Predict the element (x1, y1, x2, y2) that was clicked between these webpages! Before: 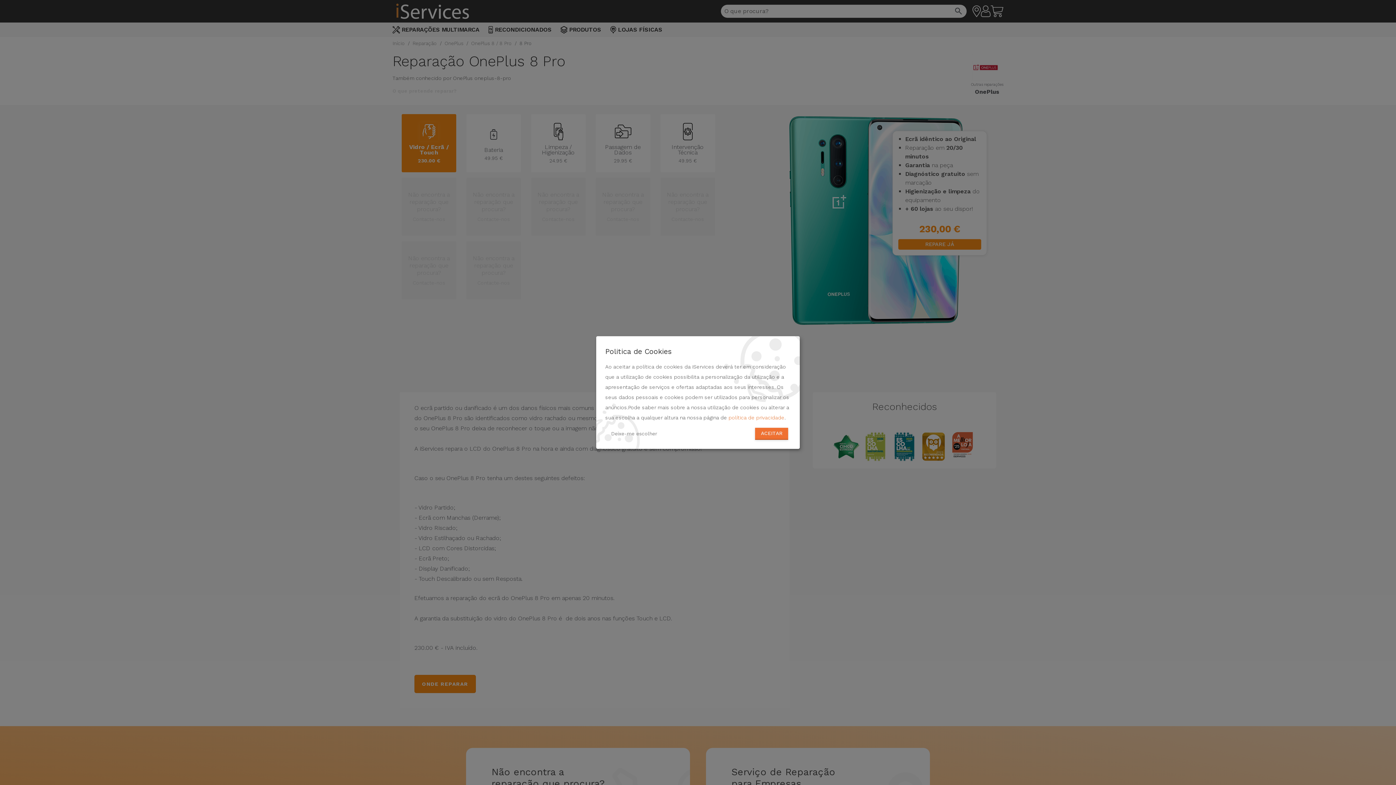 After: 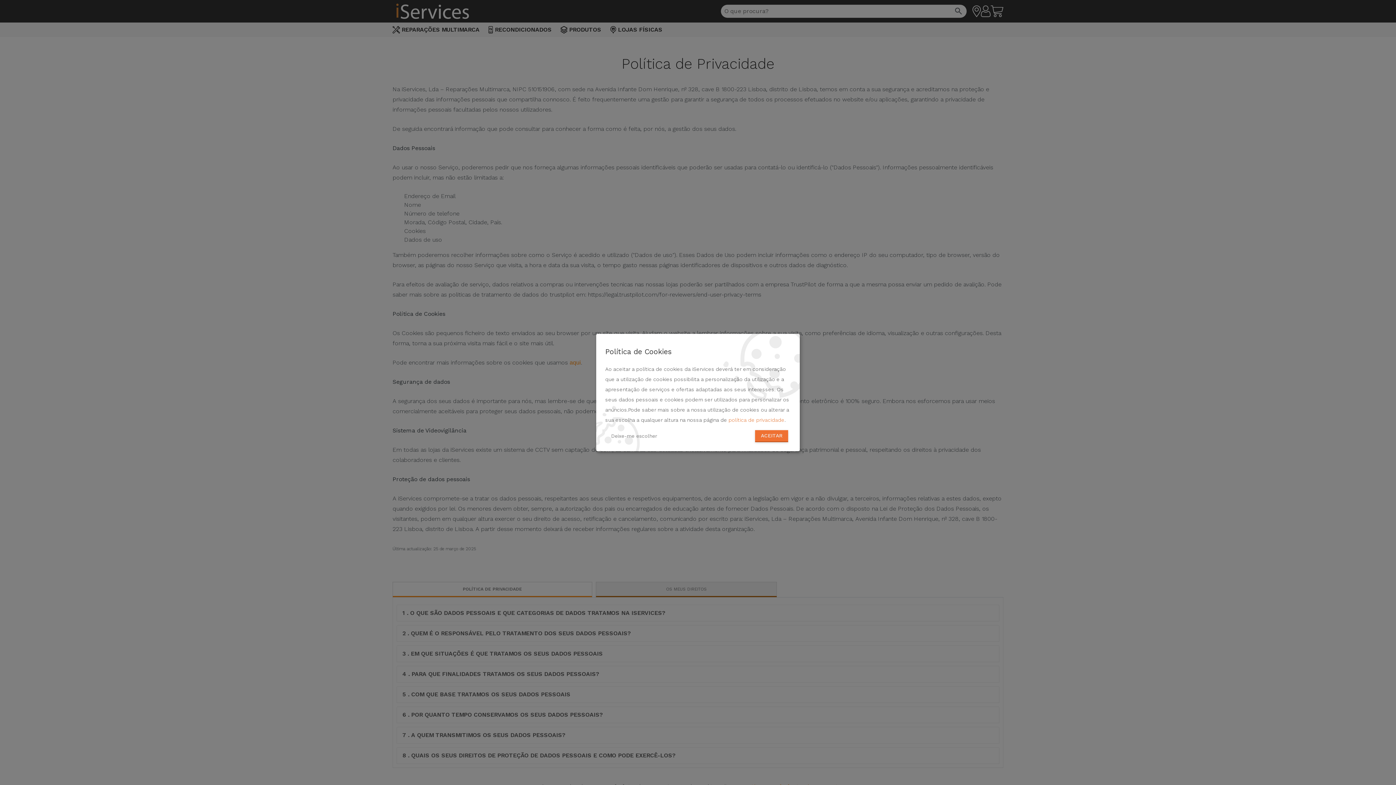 Action: label: política de privacidade bbox: (728, 414, 784, 420)